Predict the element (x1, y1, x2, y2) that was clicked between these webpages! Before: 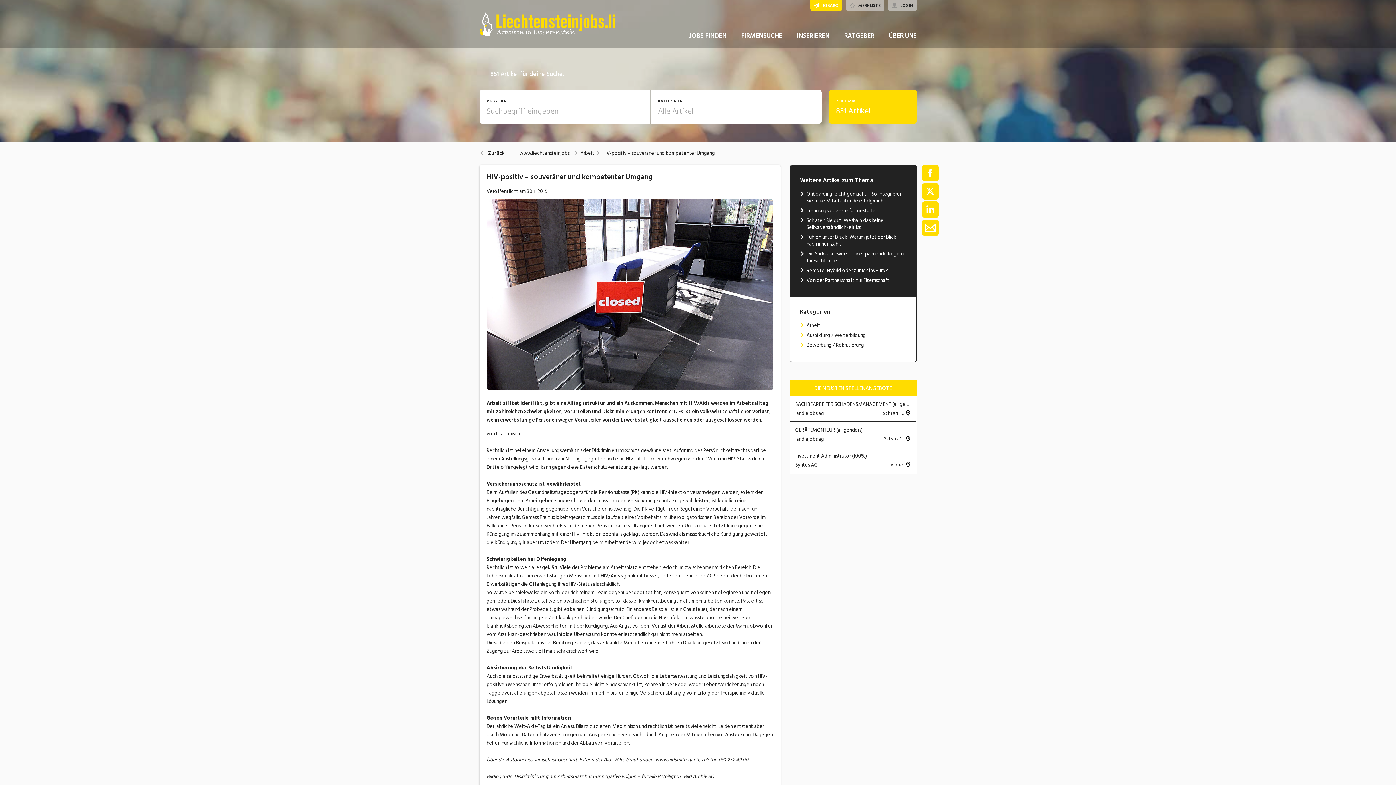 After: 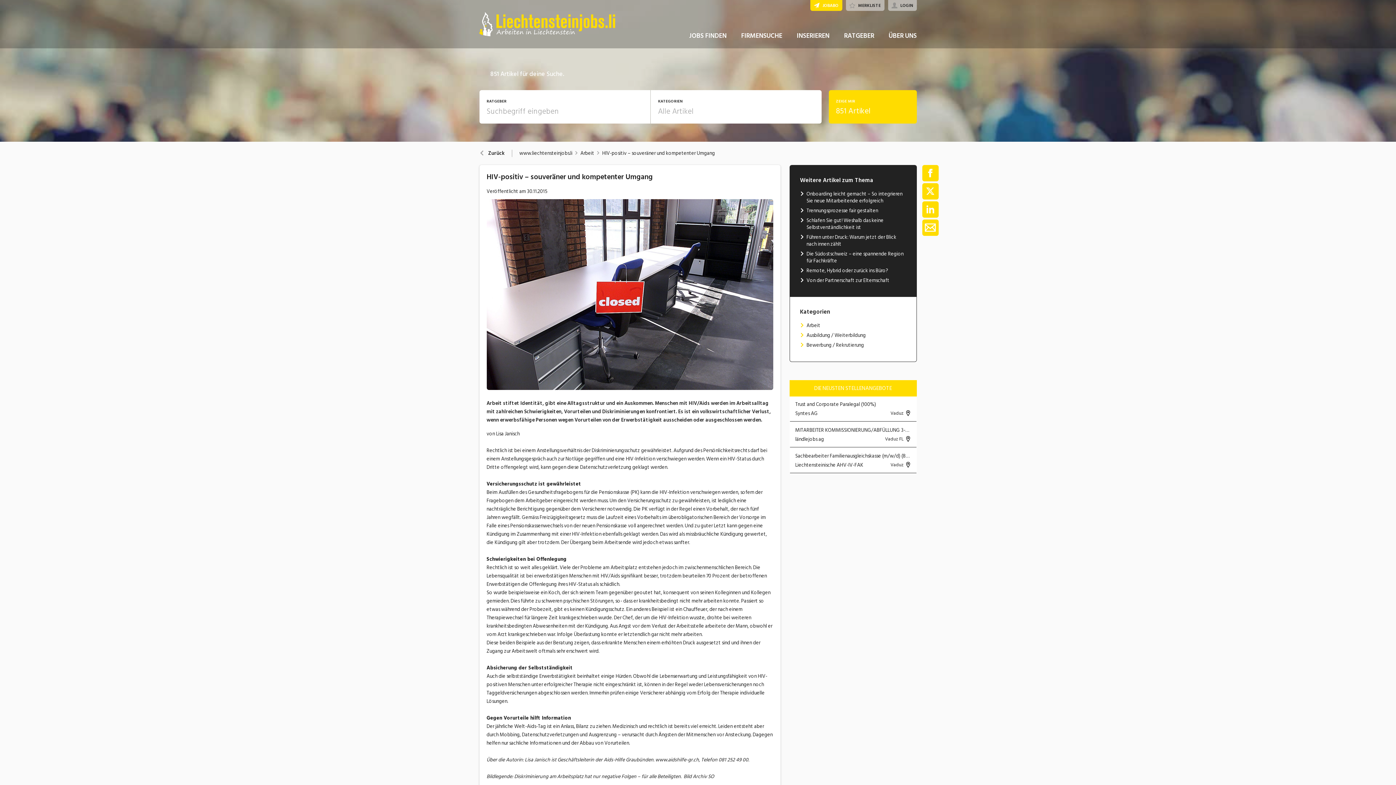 Action: bbox: (922, 201, 938, 217)